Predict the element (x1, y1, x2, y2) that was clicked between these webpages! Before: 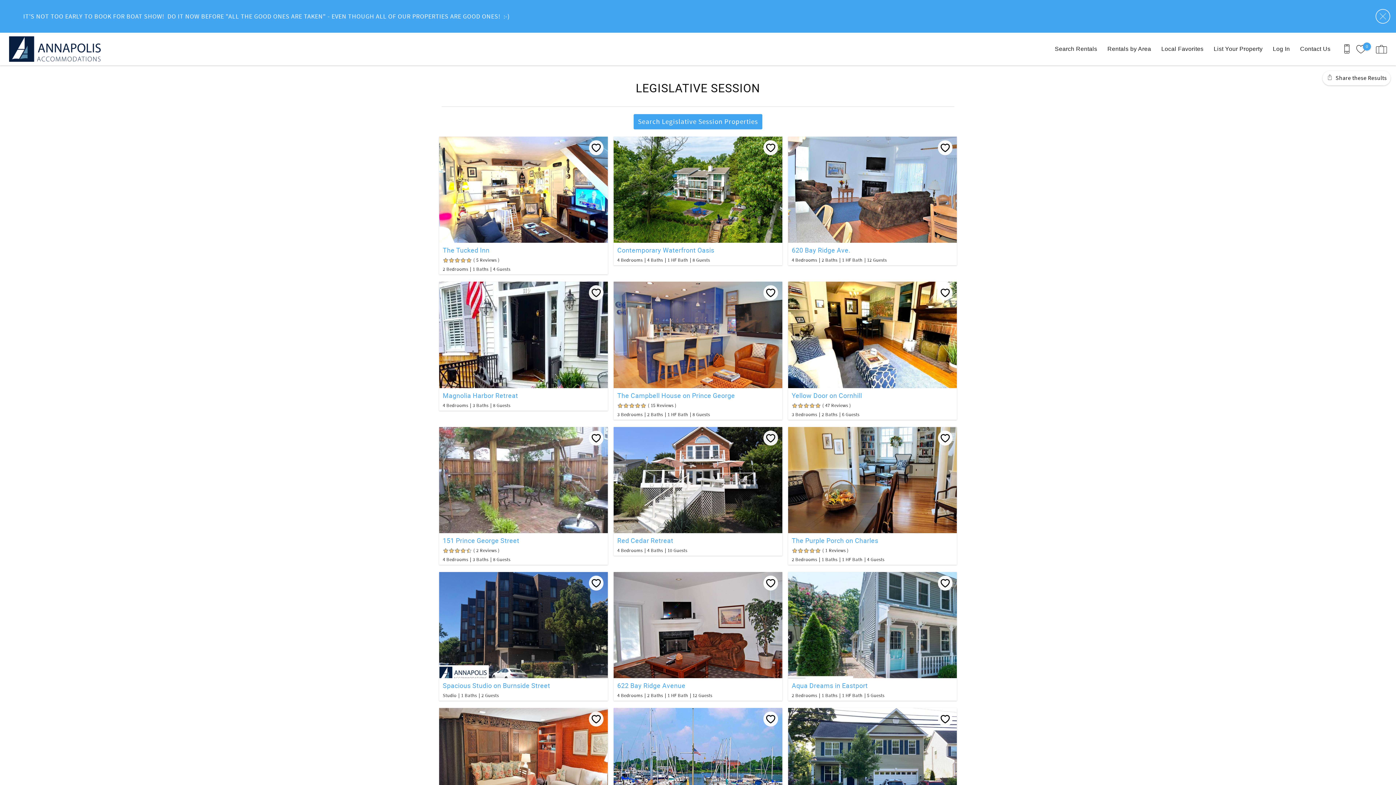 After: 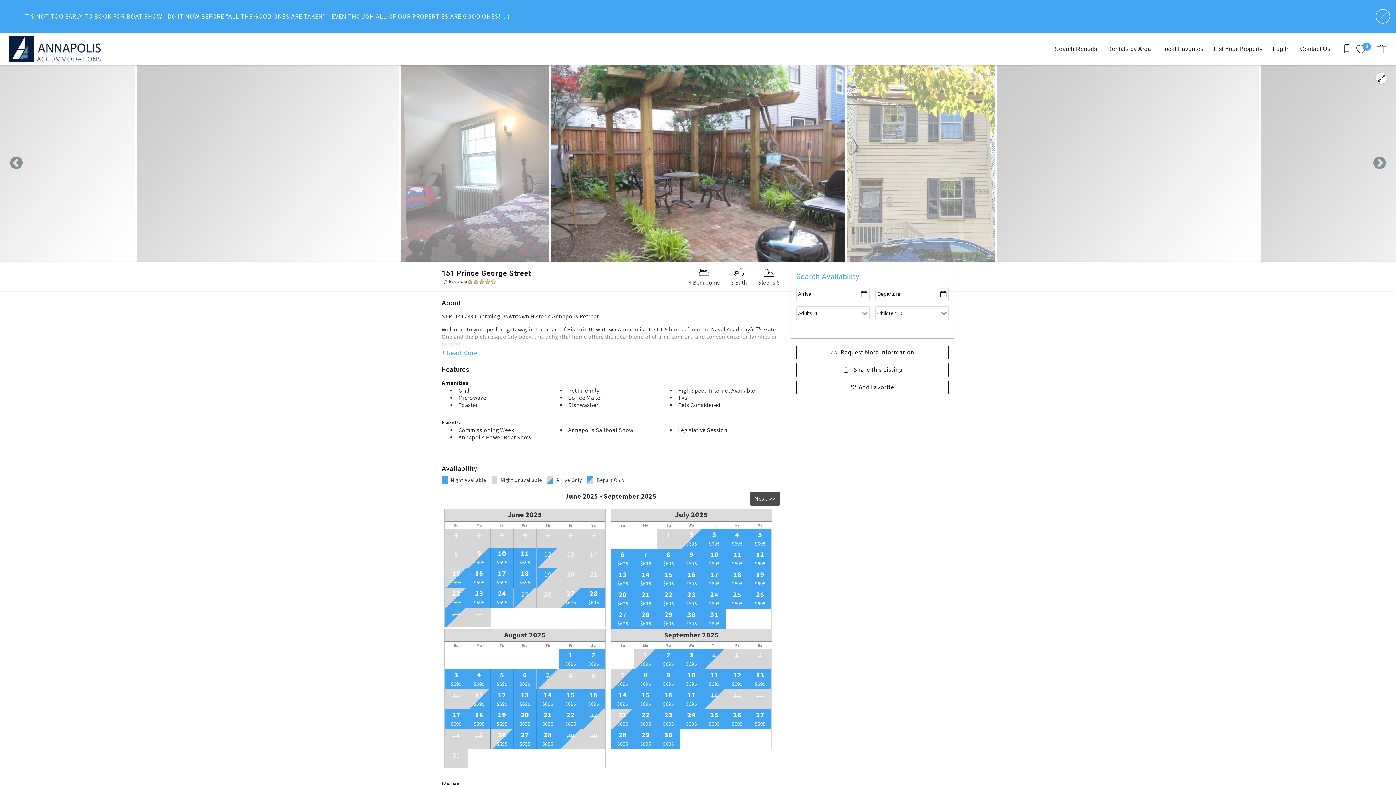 Action: bbox: (439, 427, 607, 533)